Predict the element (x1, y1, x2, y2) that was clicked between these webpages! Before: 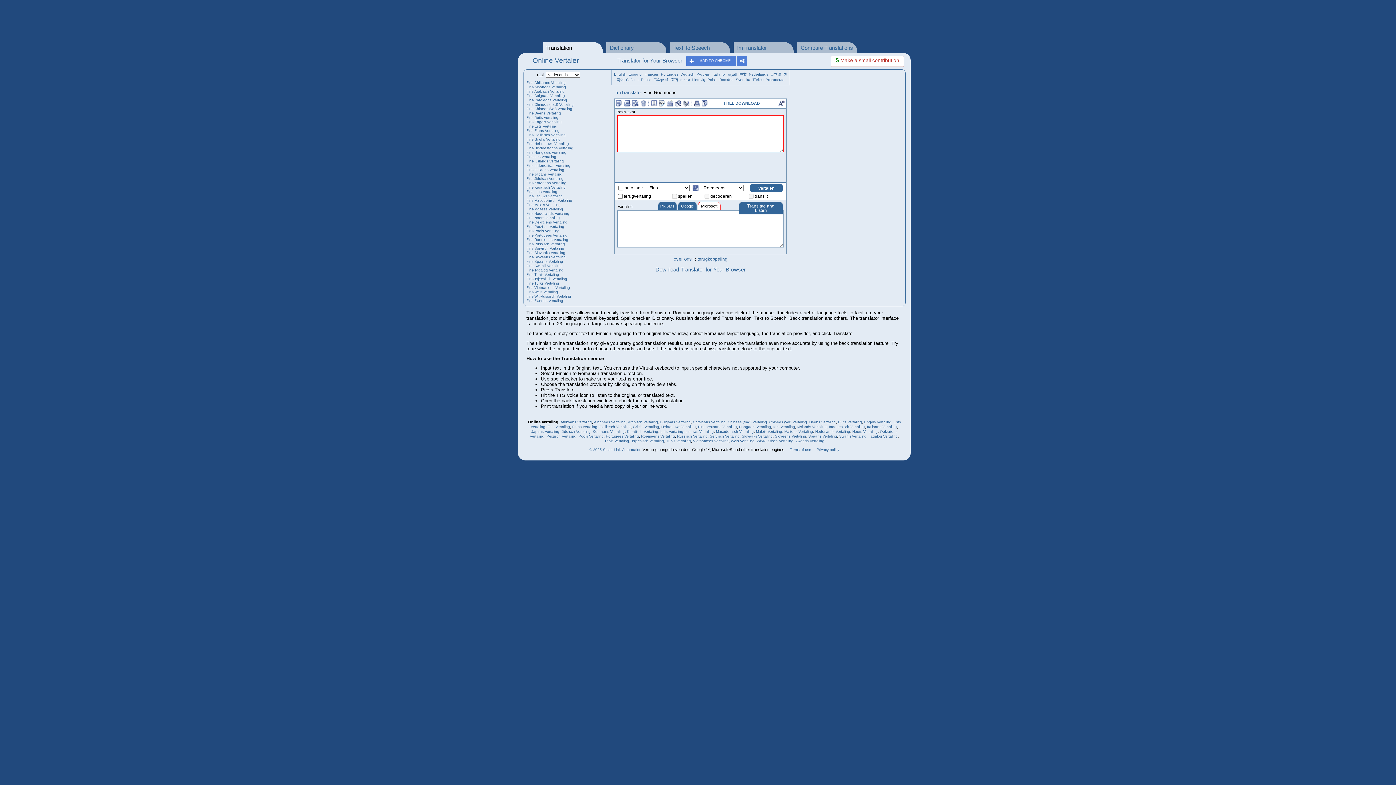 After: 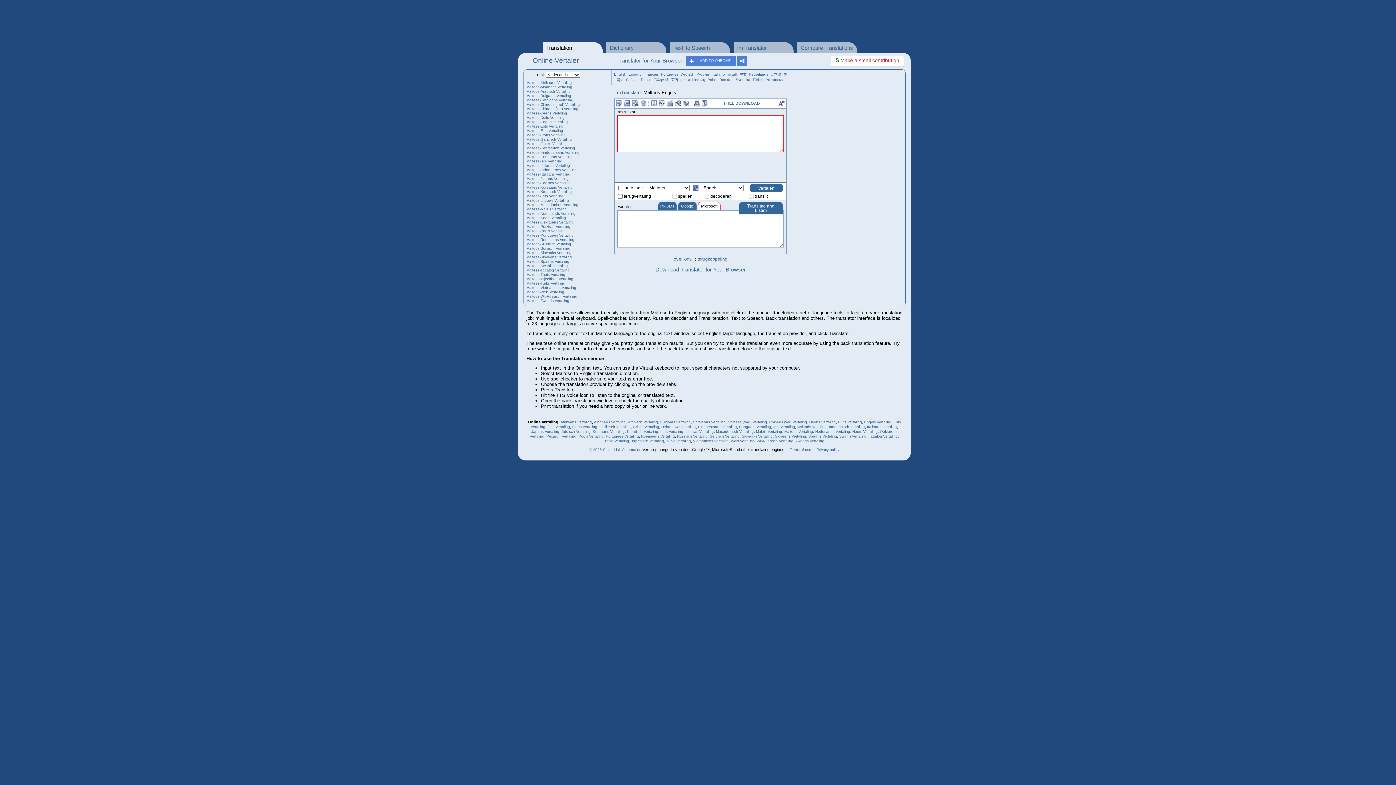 Action: label: Maltees Vertaling bbox: (784, 429, 813, 433)